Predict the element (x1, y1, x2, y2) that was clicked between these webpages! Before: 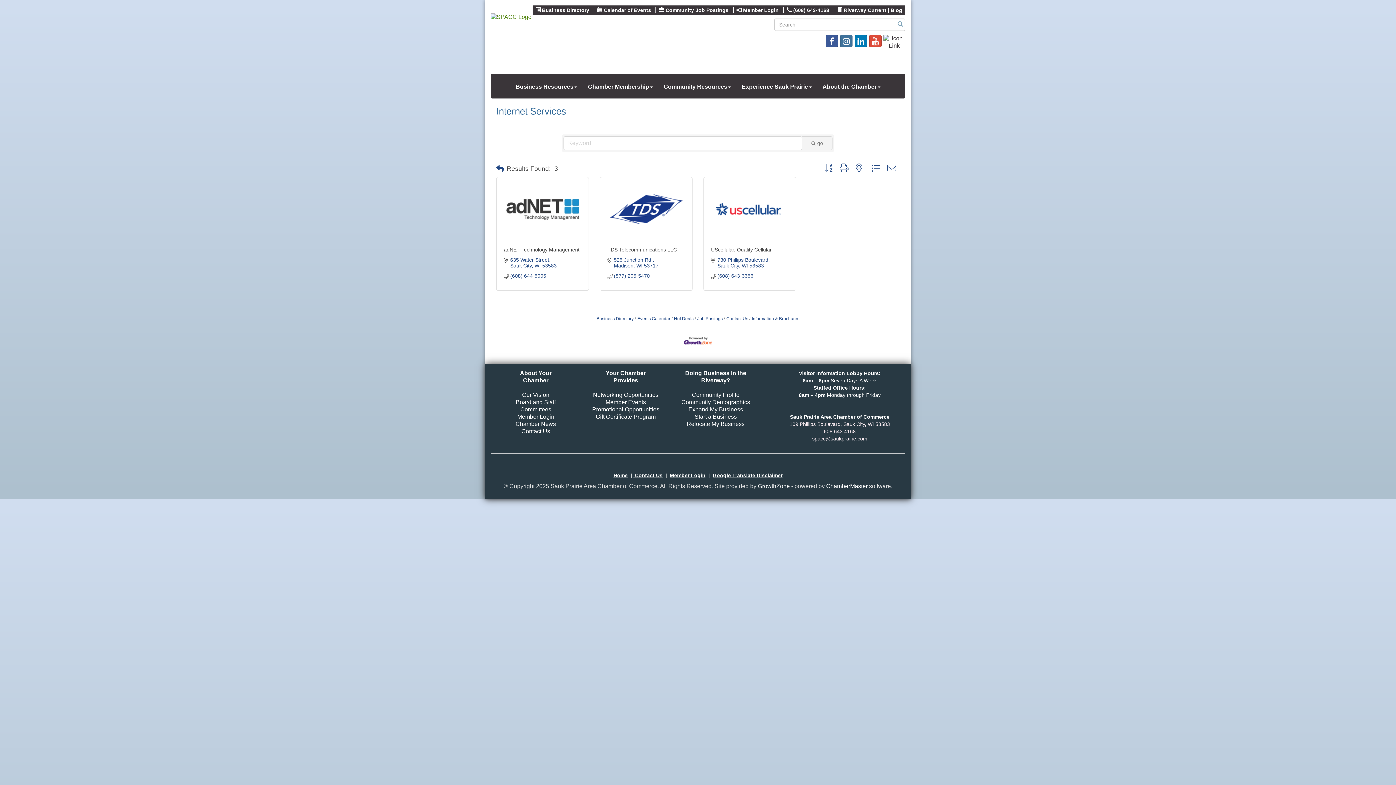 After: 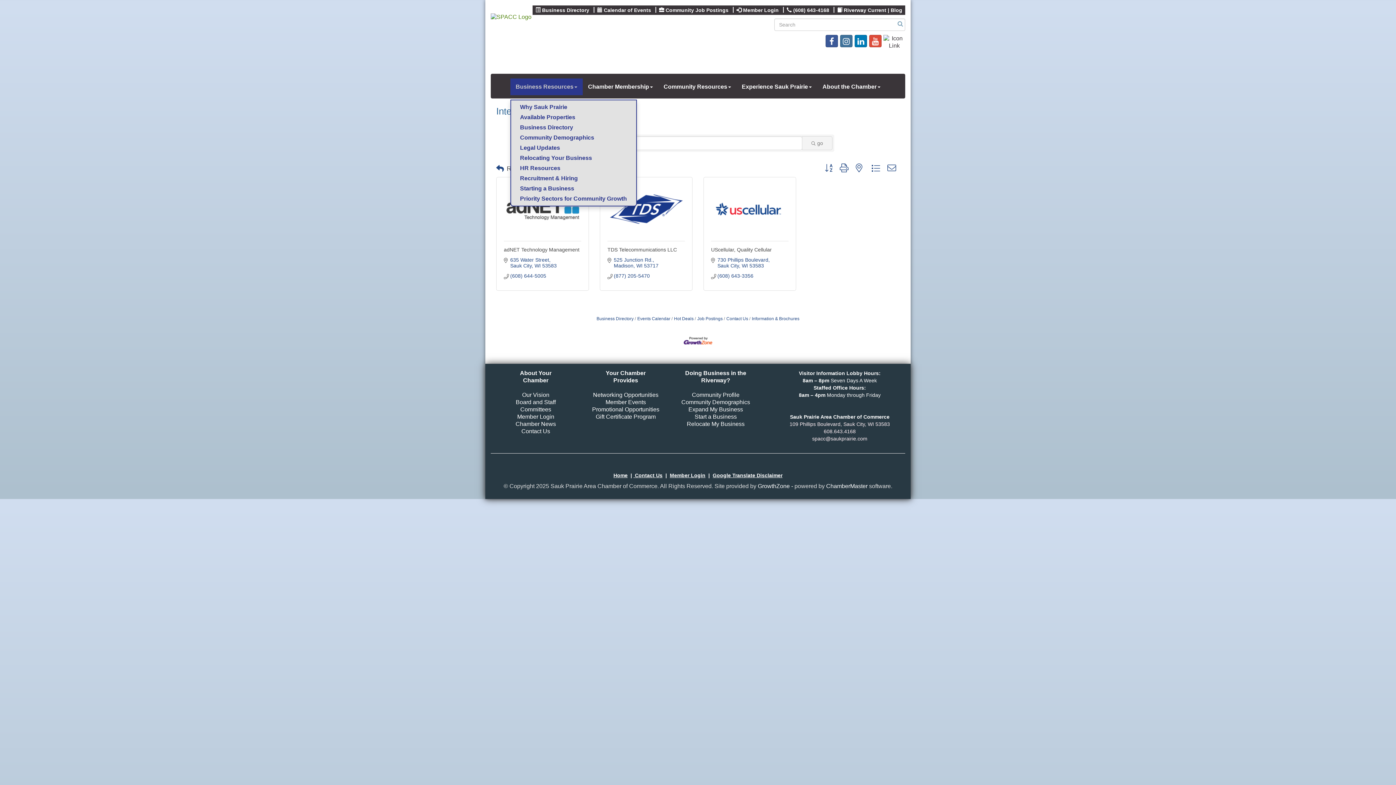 Action: label: Business Resources bbox: (510, 78, 582, 95)